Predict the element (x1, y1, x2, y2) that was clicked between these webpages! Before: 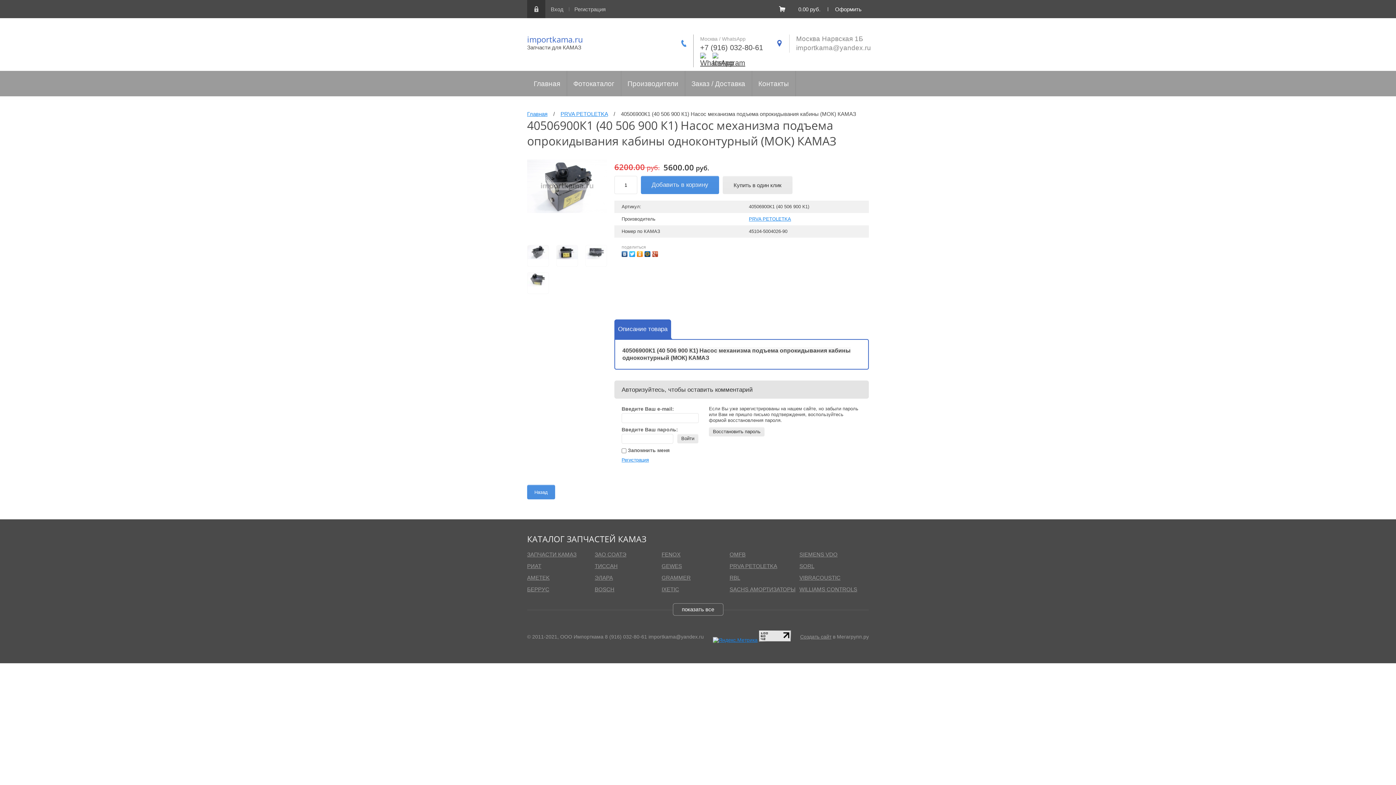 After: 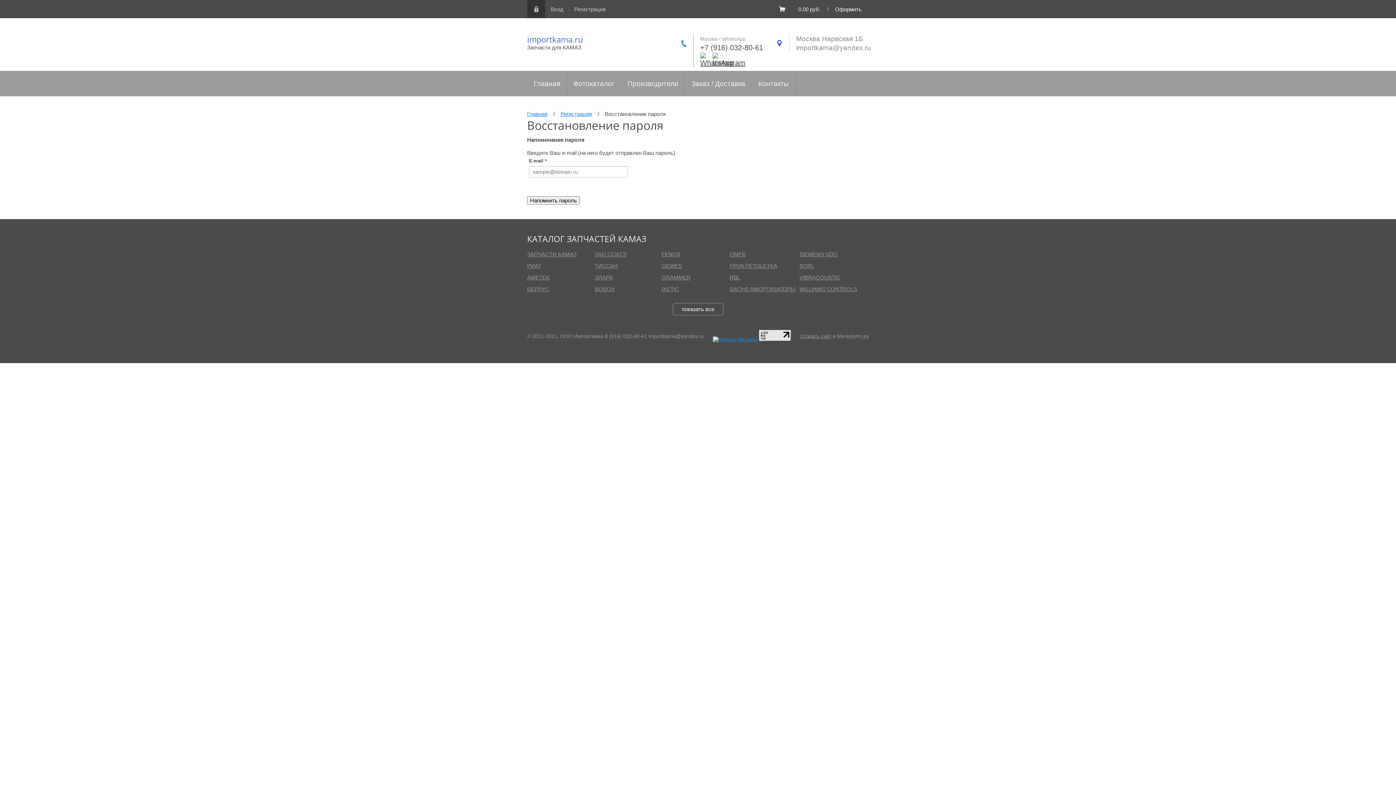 Action: bbox: (709, 427, 764, 436) label: Восстановить пароль